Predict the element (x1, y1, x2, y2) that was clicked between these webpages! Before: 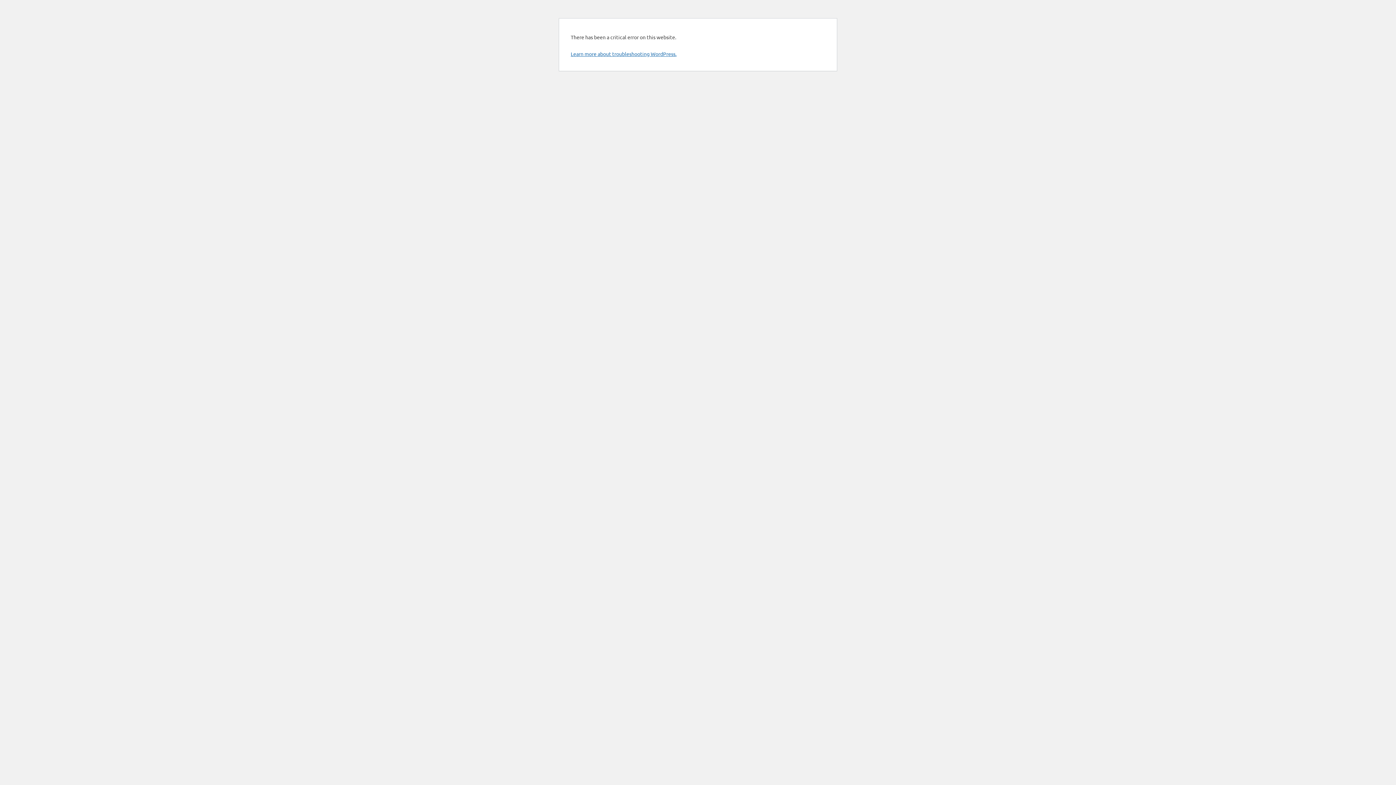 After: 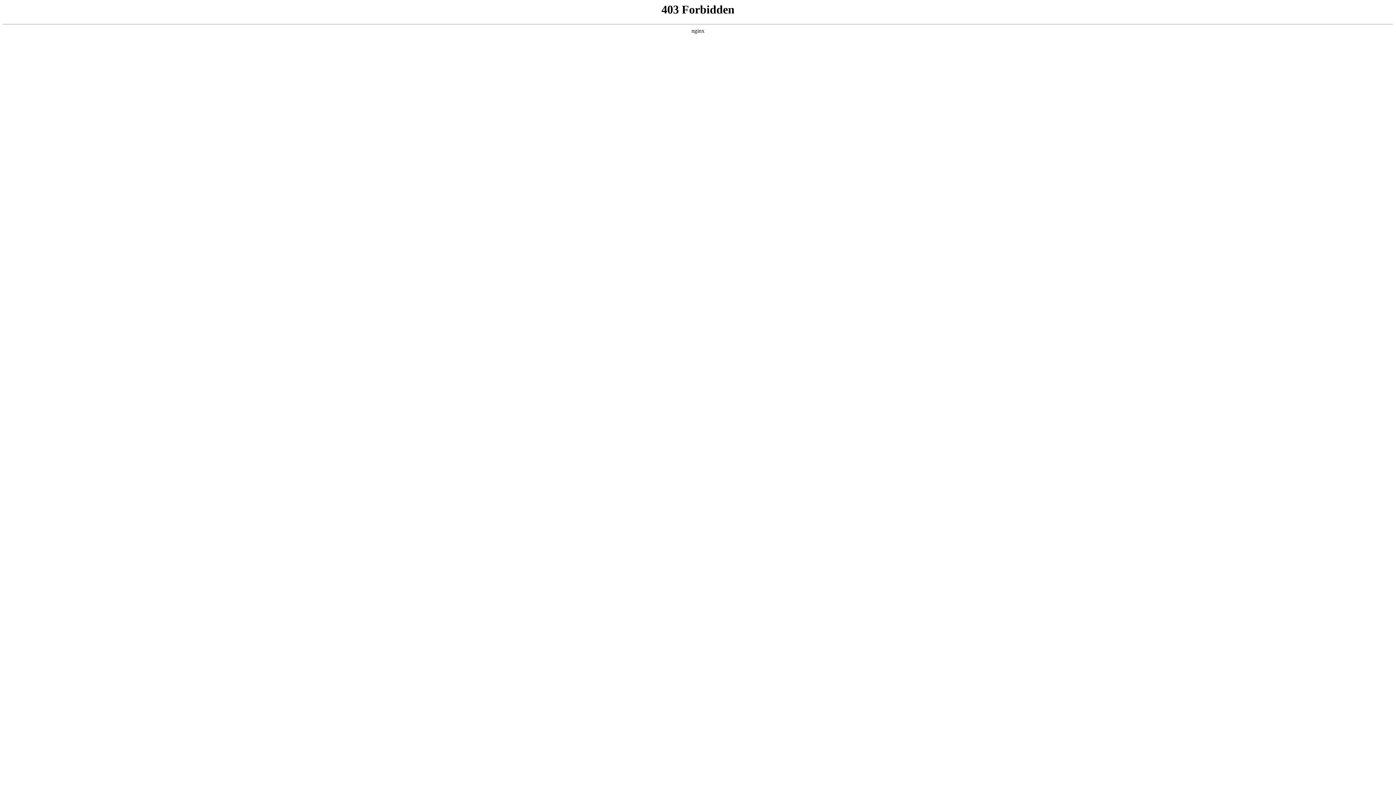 Action: label: Learn more about troubleshooting WordPress. bbox: (570, 50, 676, 57)